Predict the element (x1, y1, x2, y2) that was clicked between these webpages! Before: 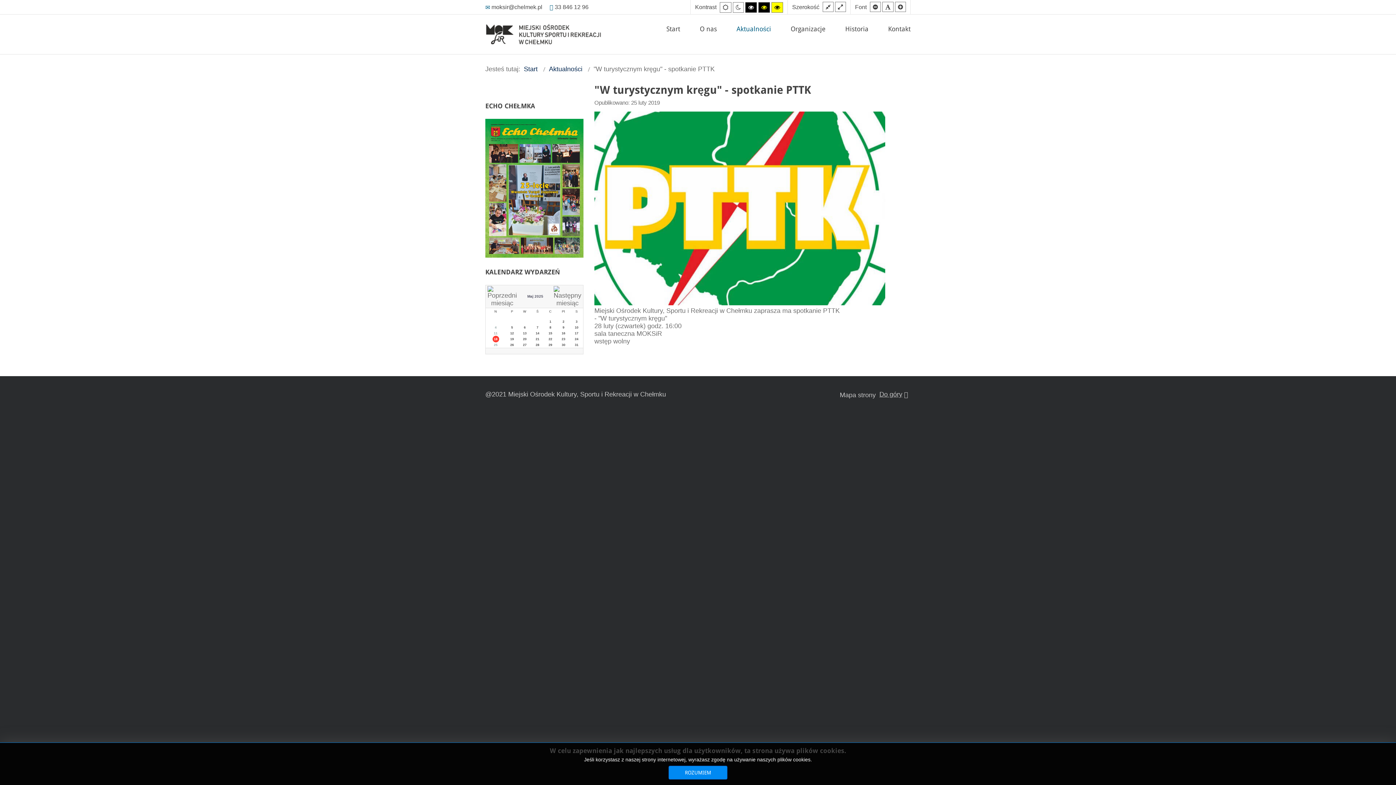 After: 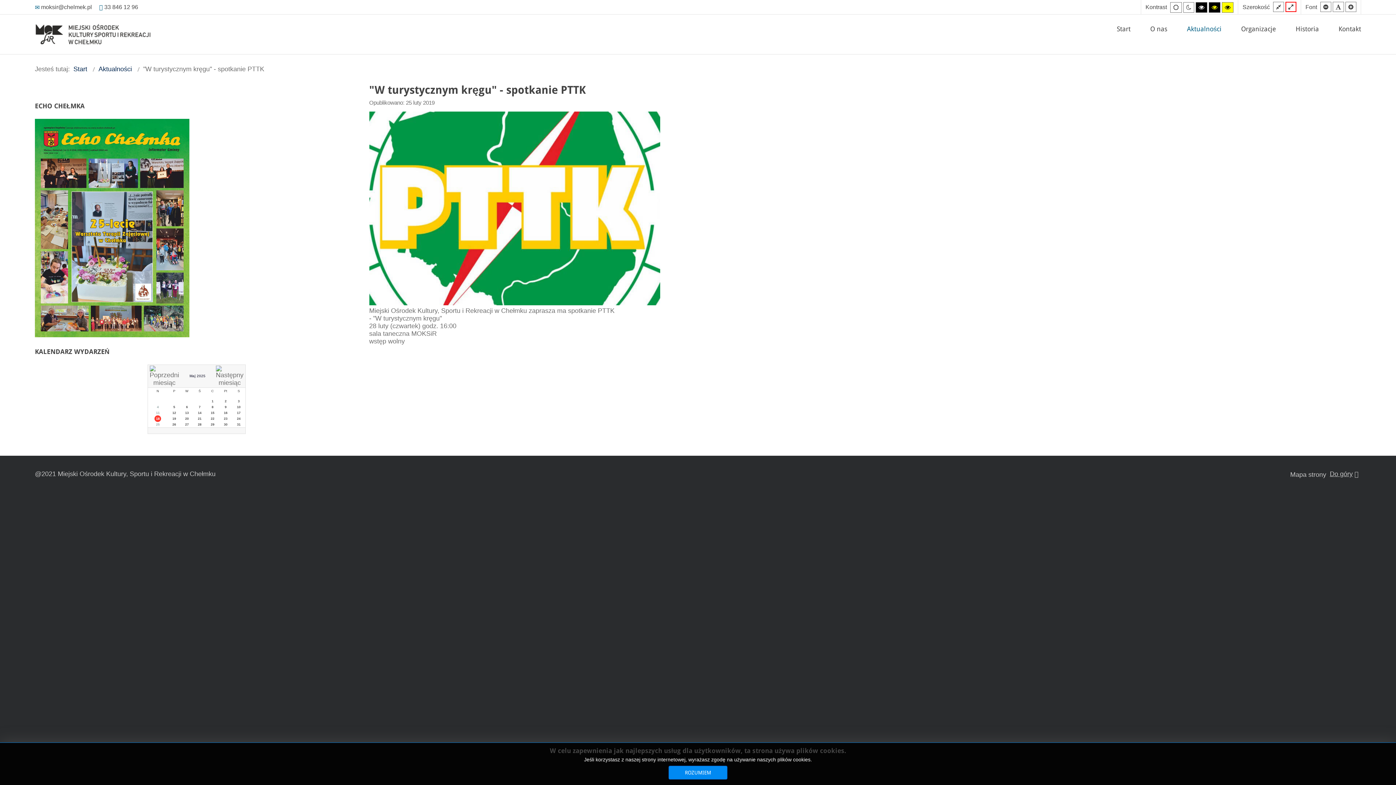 Action: bbox: (835, 1, 846, 12) label: Ustawienie pełnej szerokości ekranu